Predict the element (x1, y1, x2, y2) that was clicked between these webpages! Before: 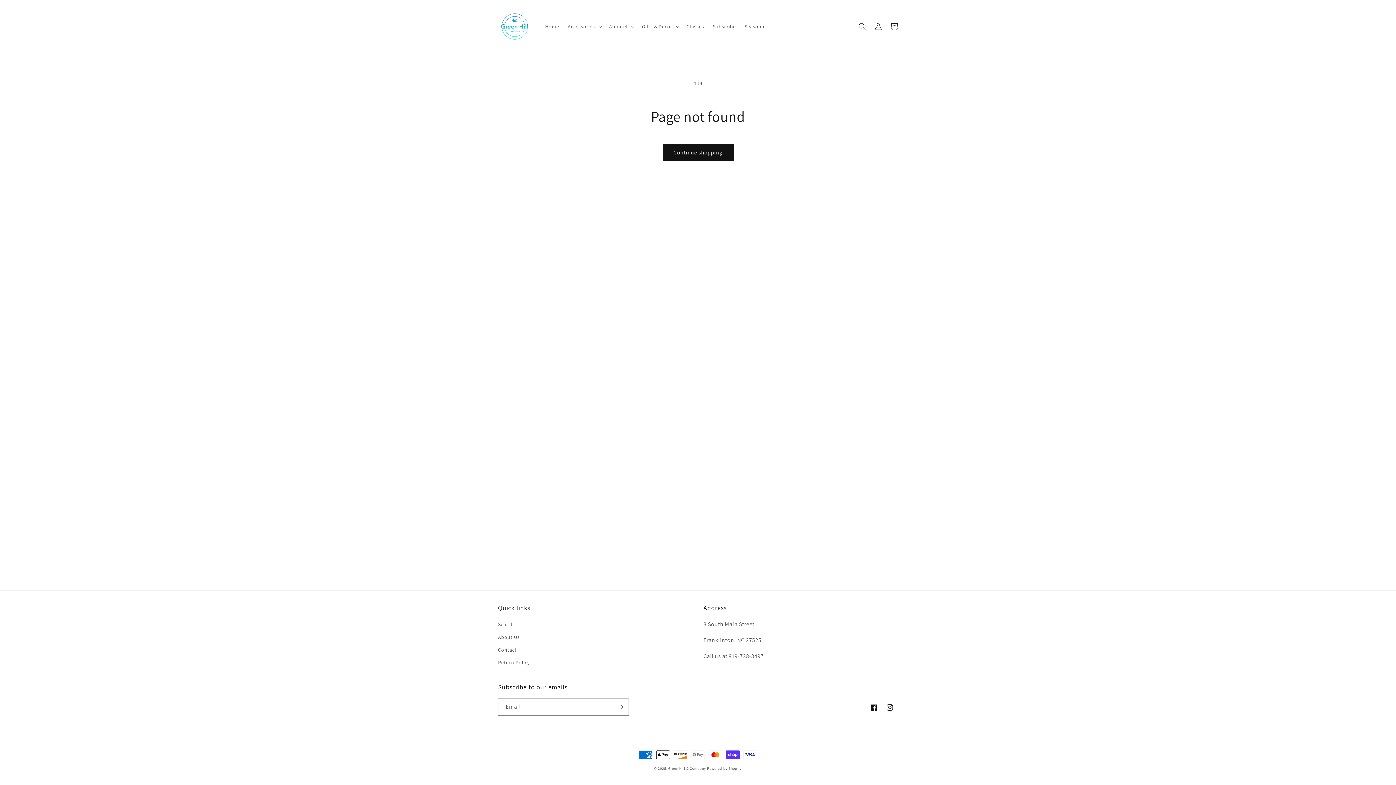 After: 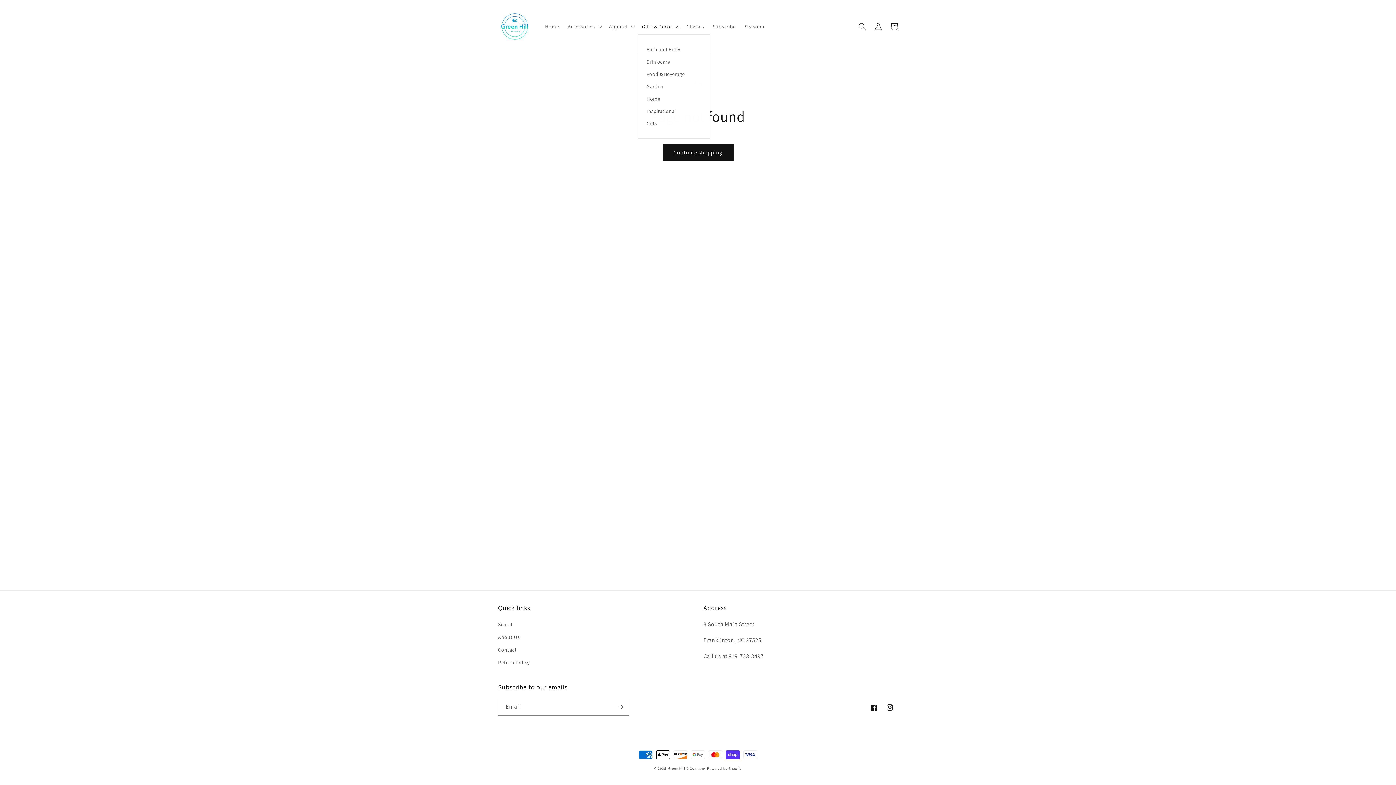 Action: label: Gifts & Decor bbox: (637, 18, 682, 34)